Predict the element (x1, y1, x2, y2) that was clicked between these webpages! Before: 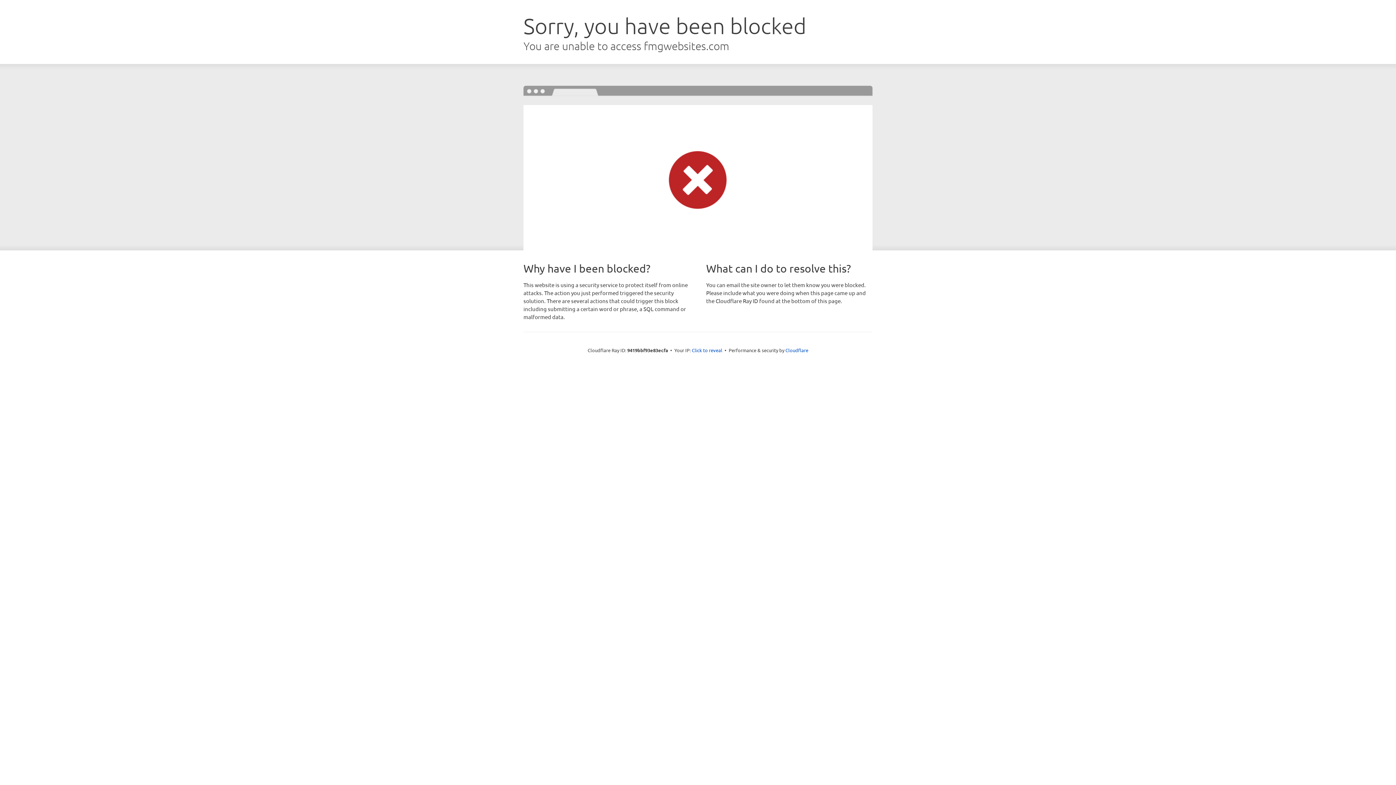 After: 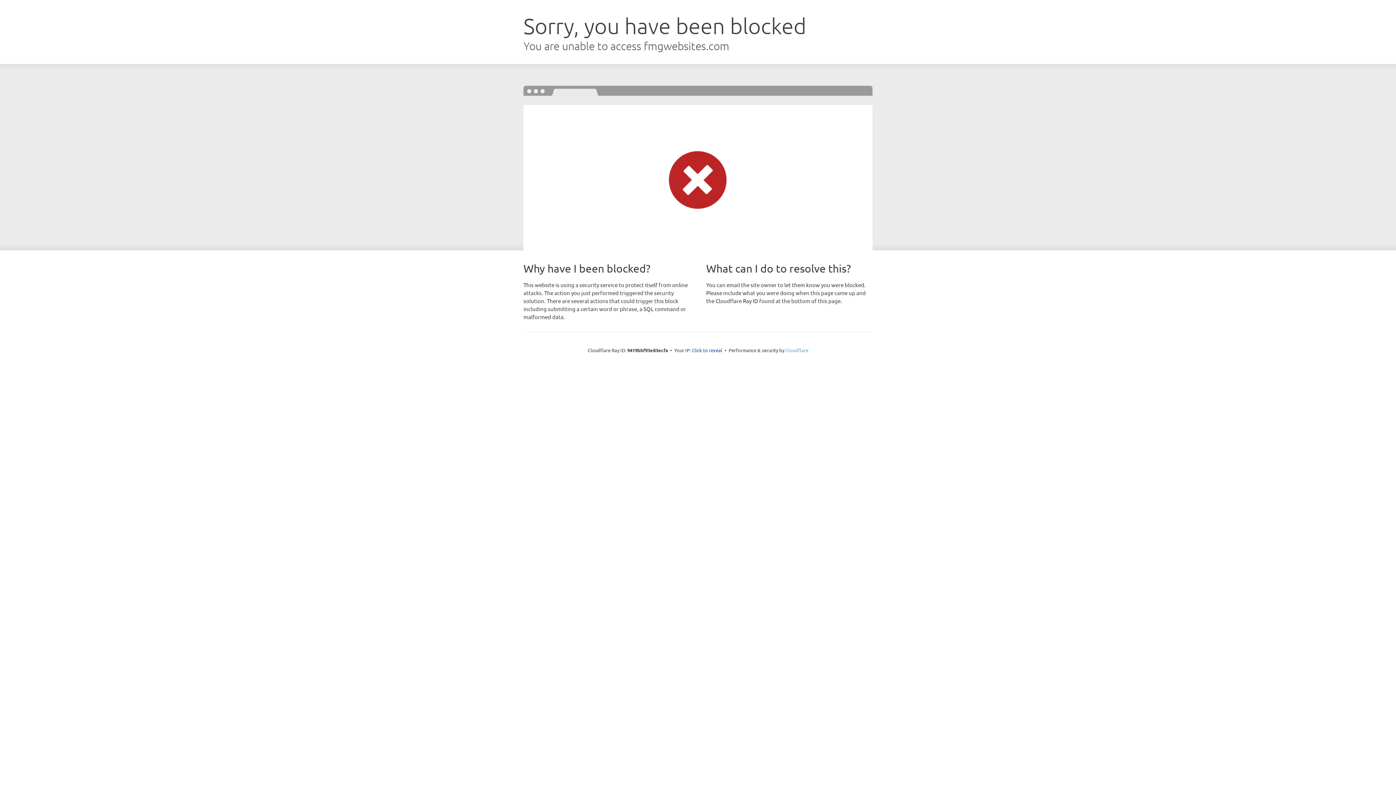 Action: label: Cloudflare bbox: (785, 347, 808, 353)